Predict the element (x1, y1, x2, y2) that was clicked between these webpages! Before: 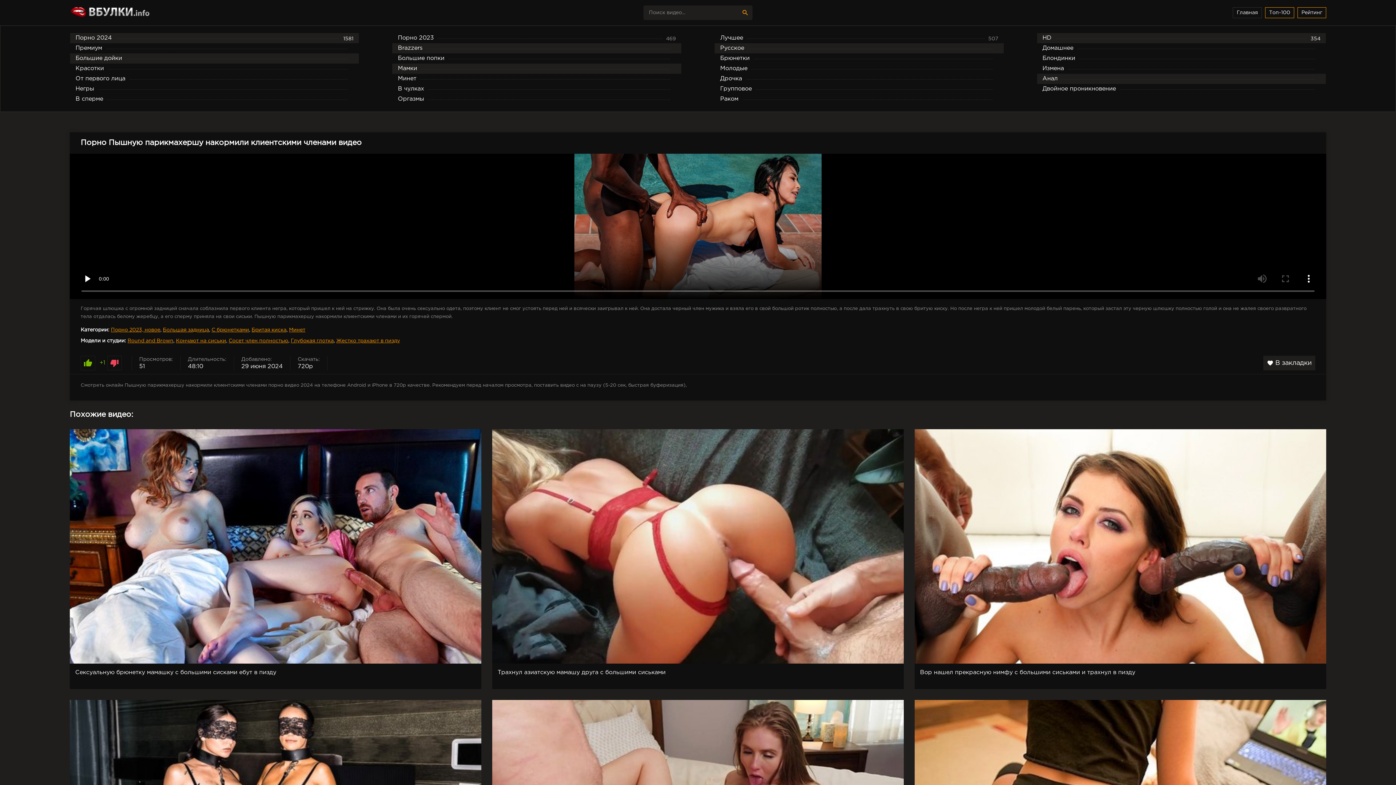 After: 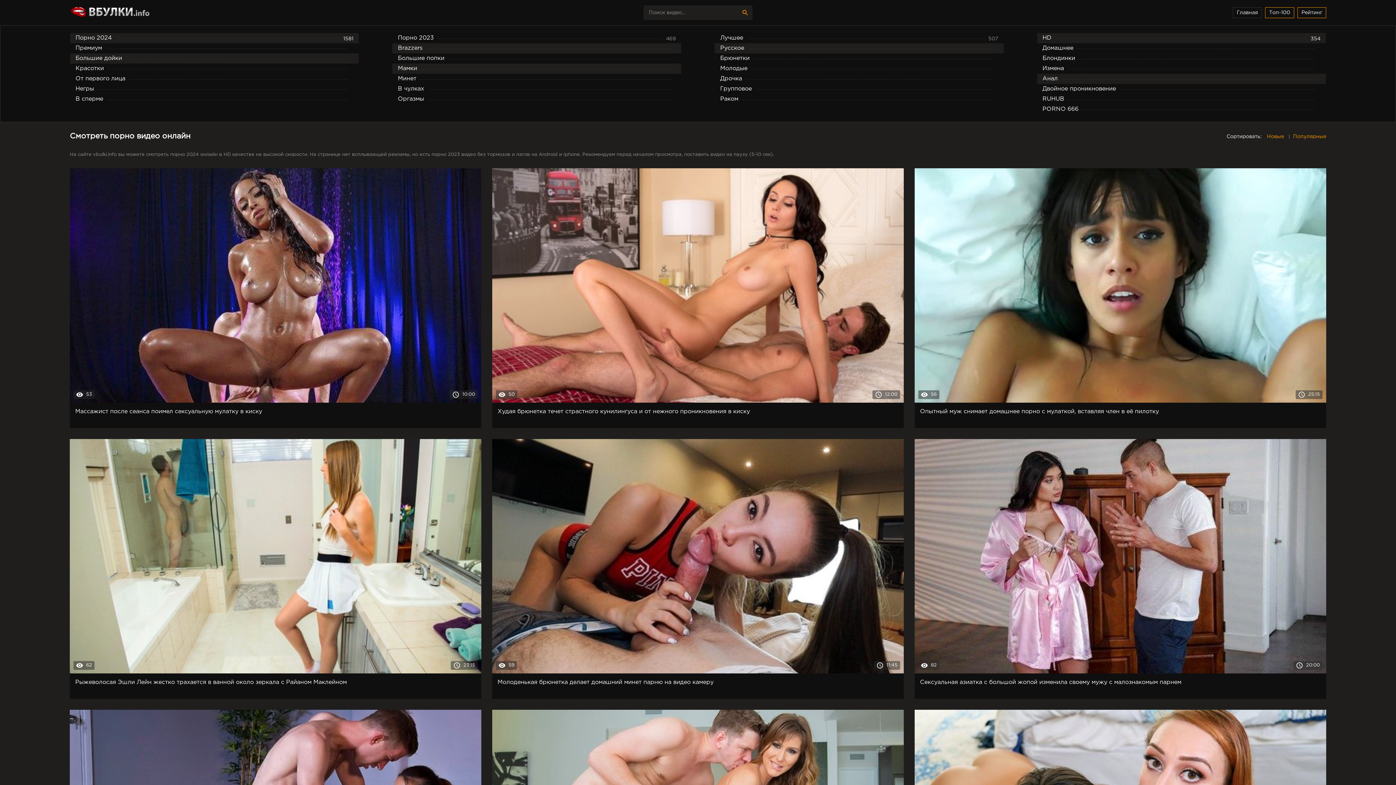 Action: bbox: (69, 0, 197, 25)